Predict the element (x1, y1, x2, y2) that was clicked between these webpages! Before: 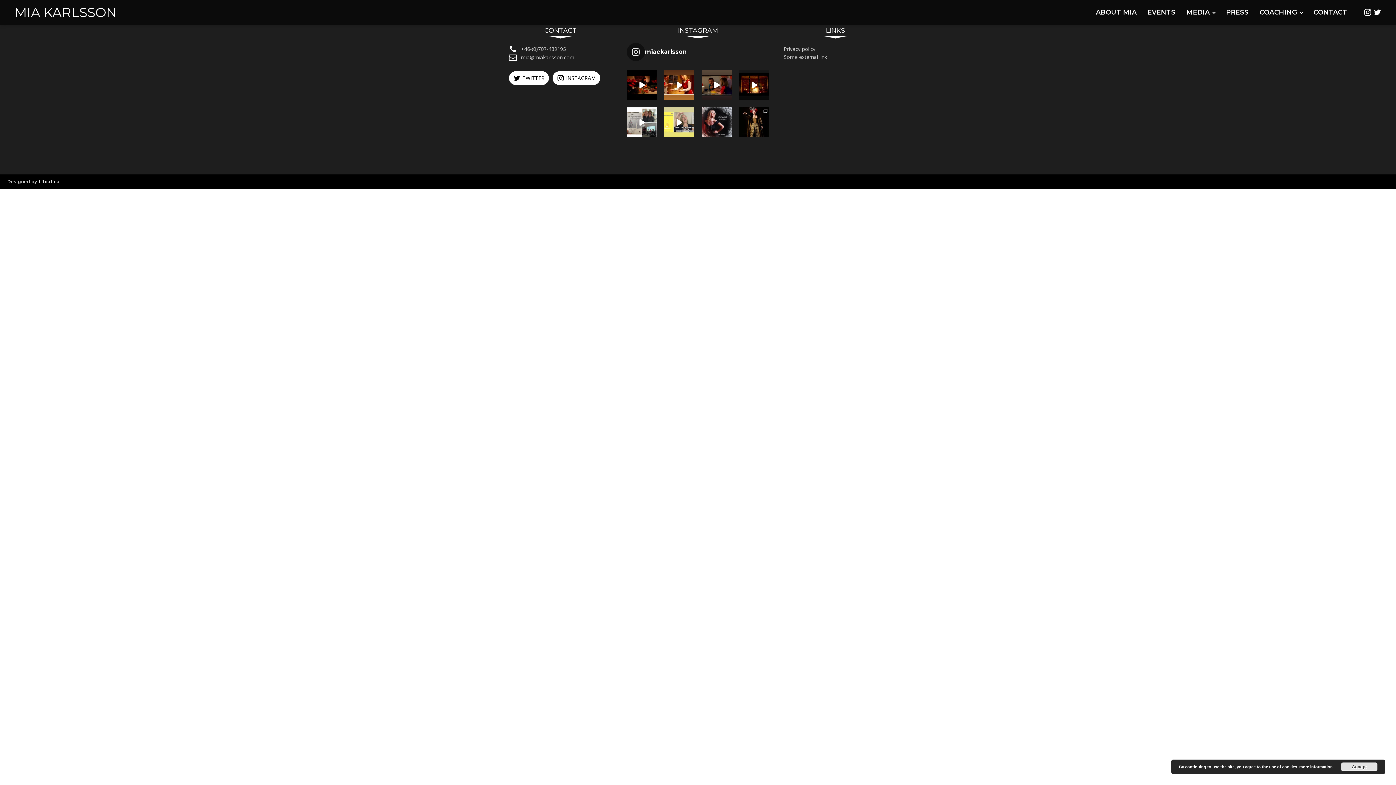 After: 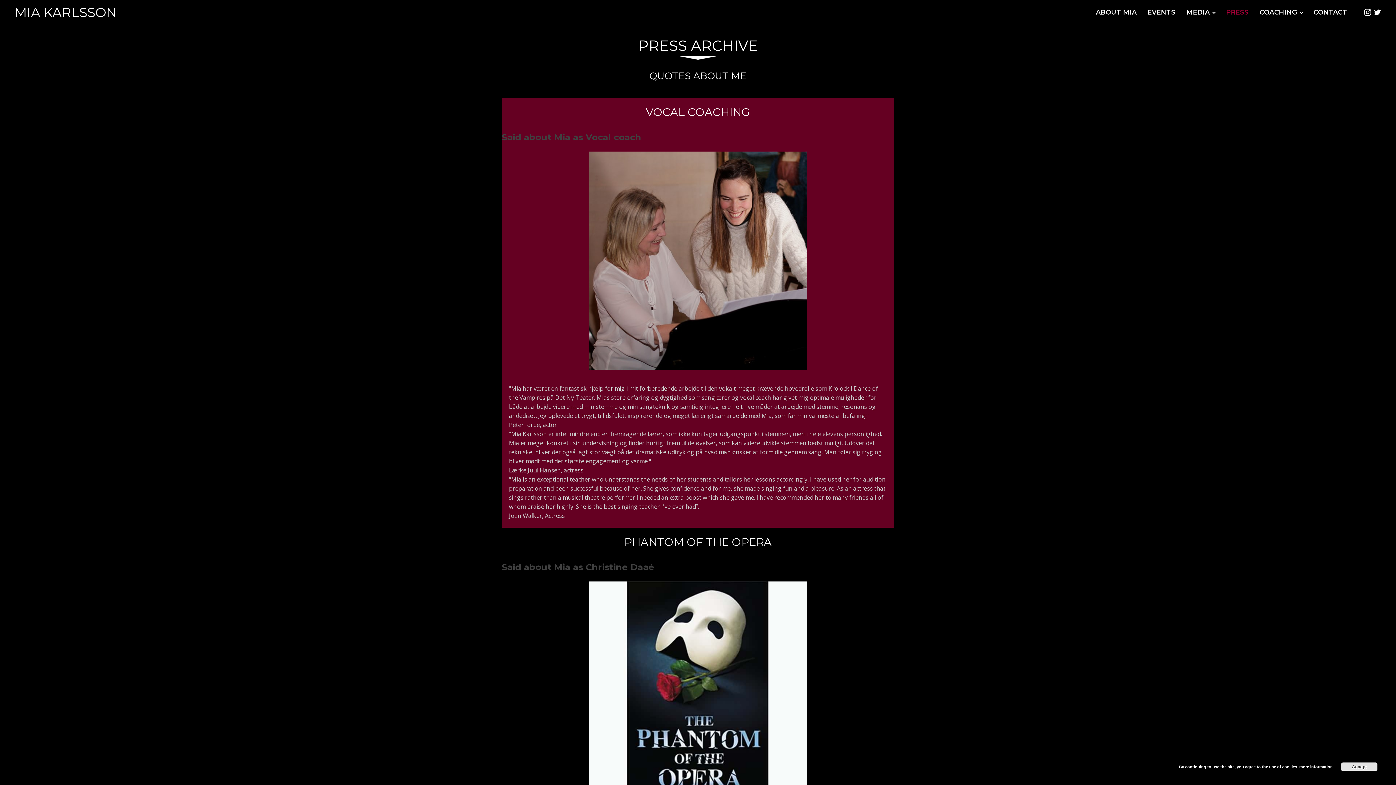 Action: label: PRESS bbox: (1220, 0, 1254, 24)